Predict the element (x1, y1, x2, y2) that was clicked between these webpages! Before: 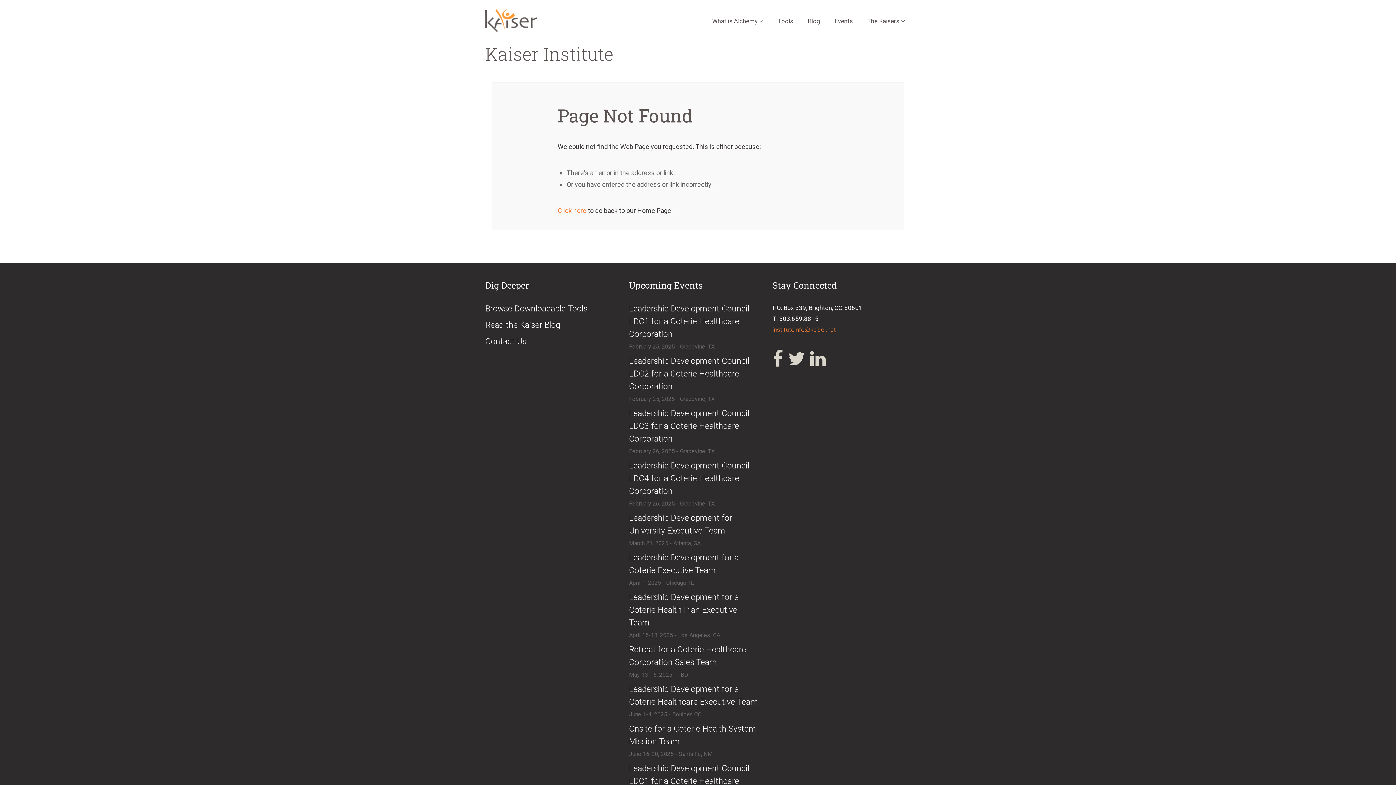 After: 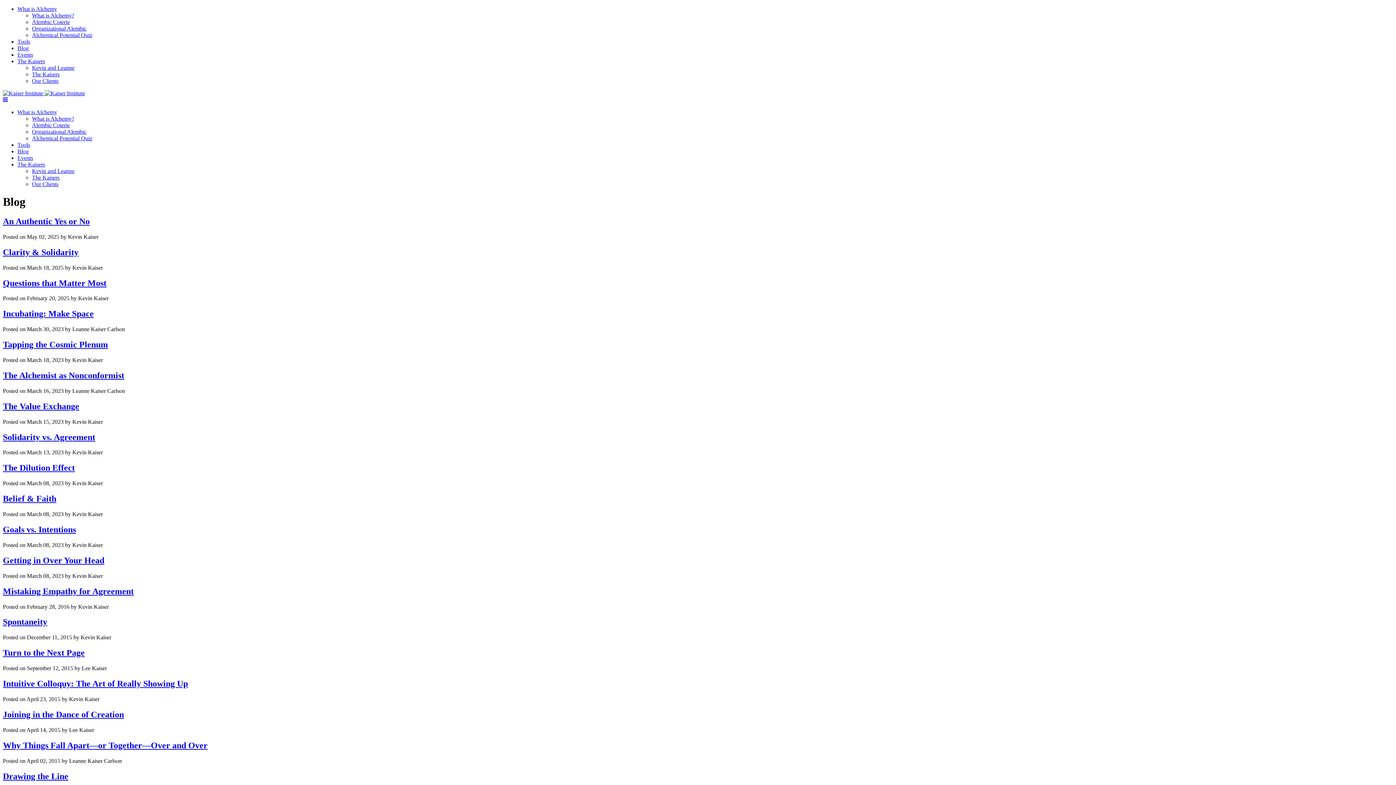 Action: bbox: (802, 14, 825, 27) label: Blog